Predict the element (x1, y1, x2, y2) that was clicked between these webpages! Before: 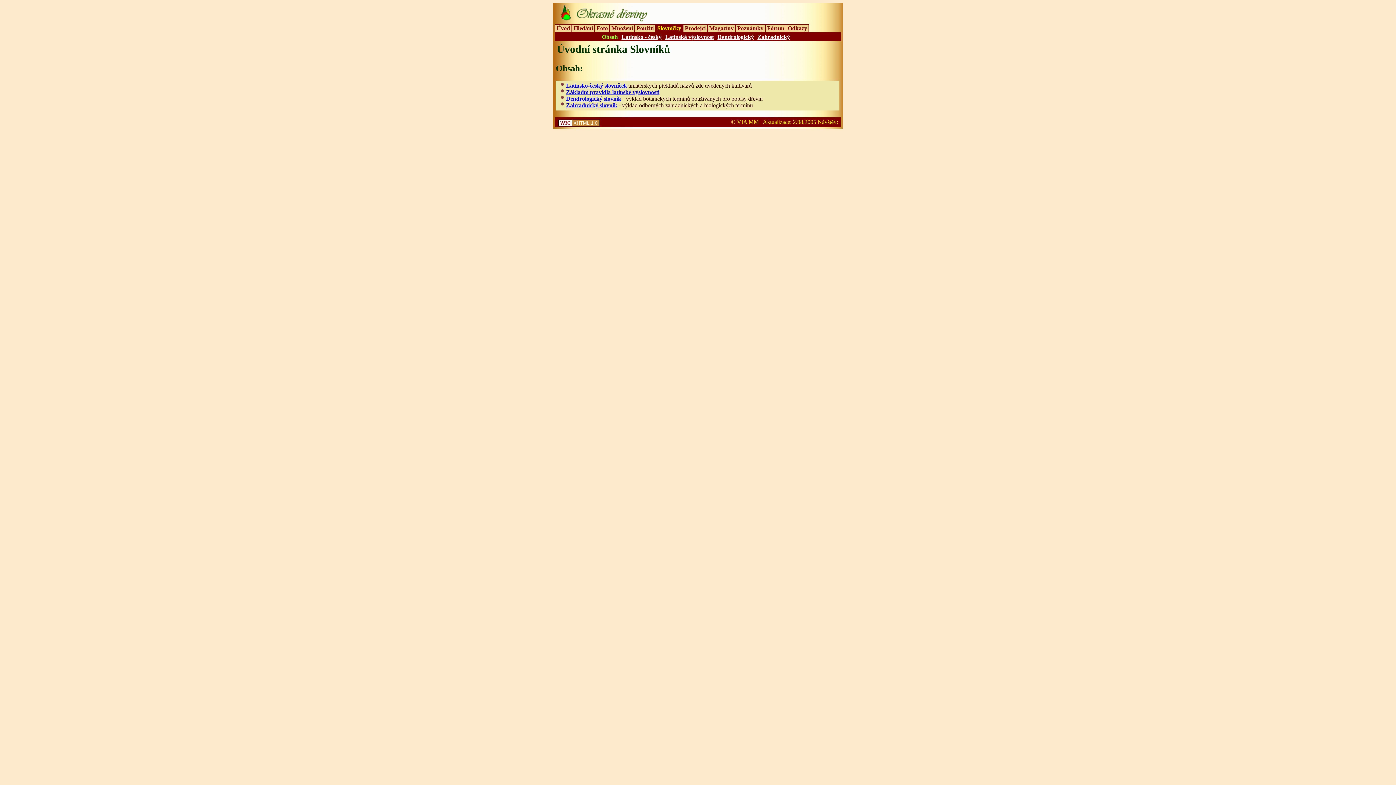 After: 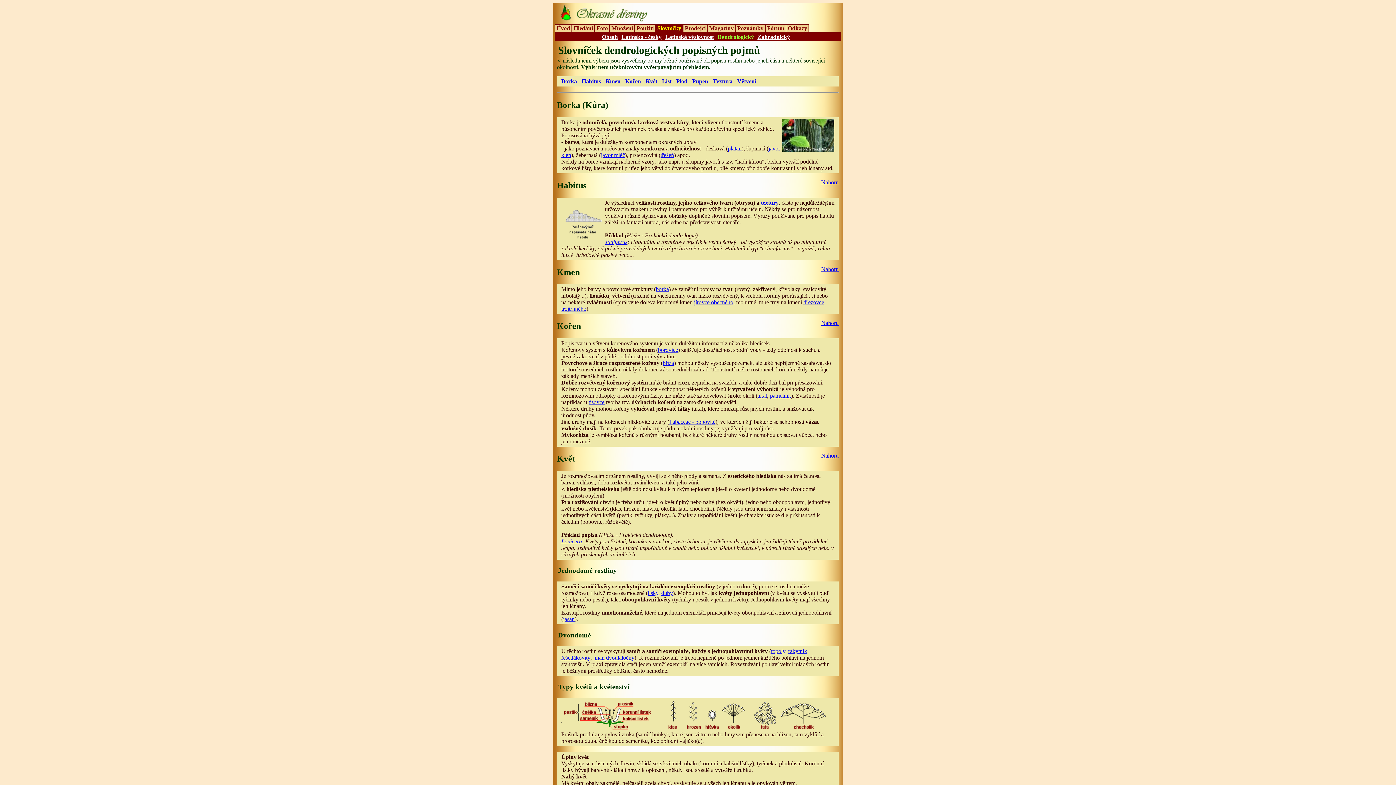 Action: label: Dendrologický slovník bbox: (566, 95, 621, 101)